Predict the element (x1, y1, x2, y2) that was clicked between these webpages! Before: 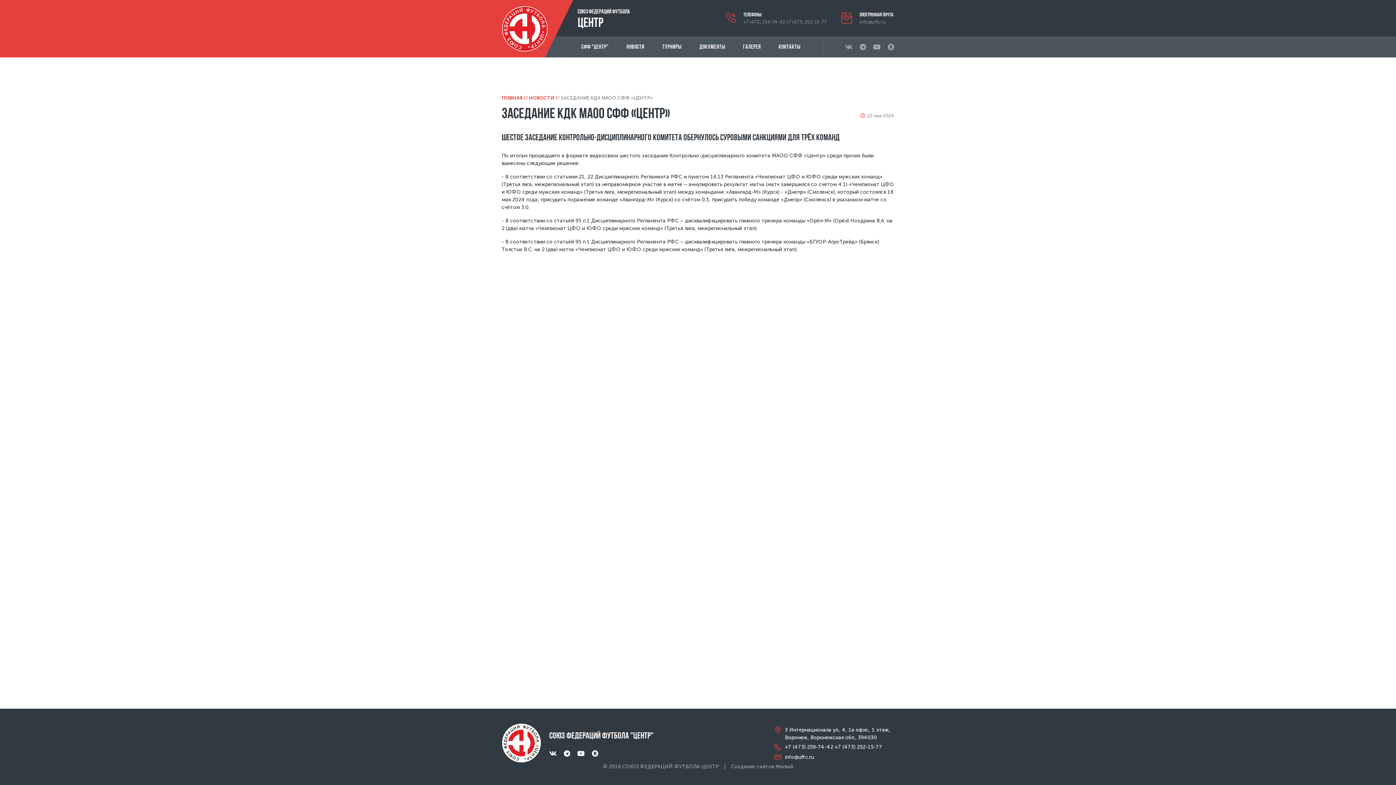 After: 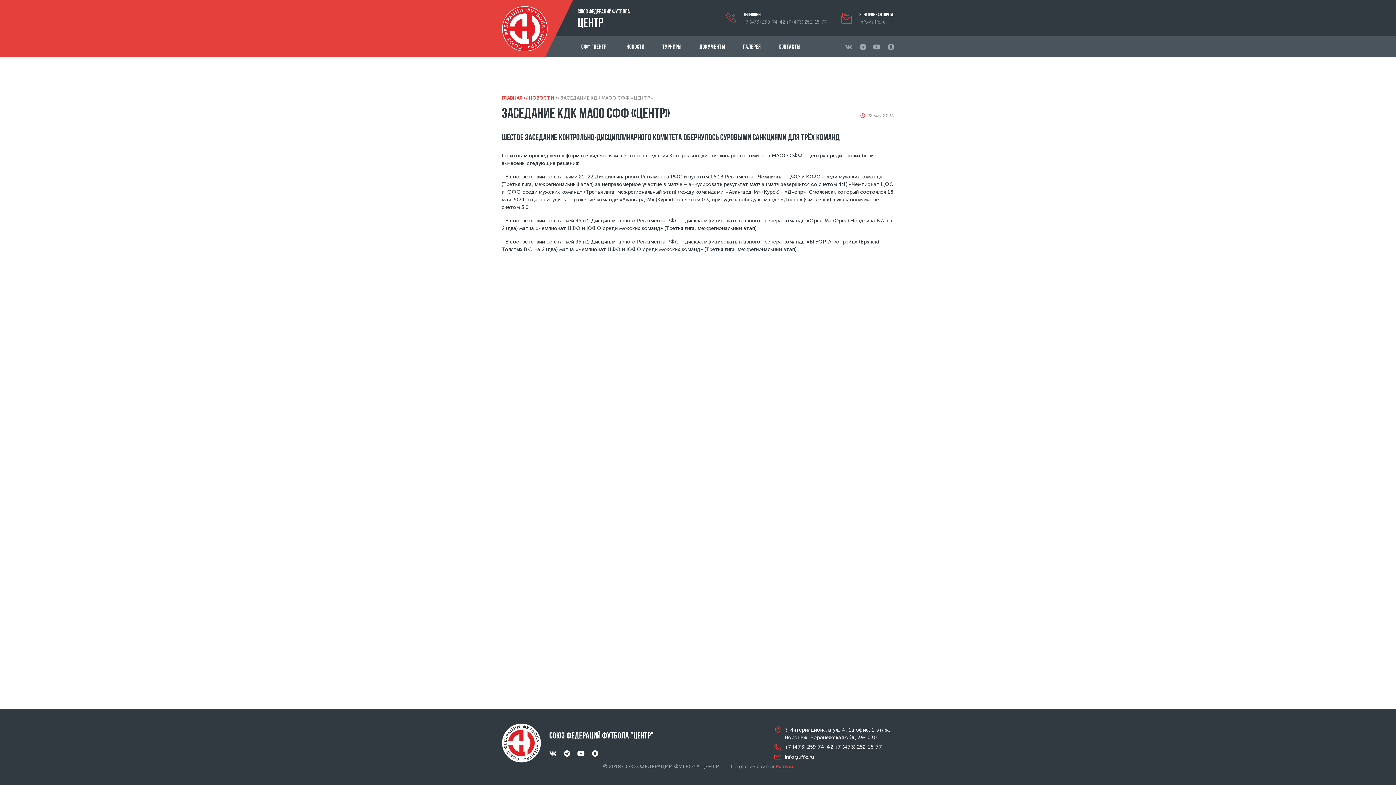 Action: label: Магвай bbox: (775, 764, 793, 770)